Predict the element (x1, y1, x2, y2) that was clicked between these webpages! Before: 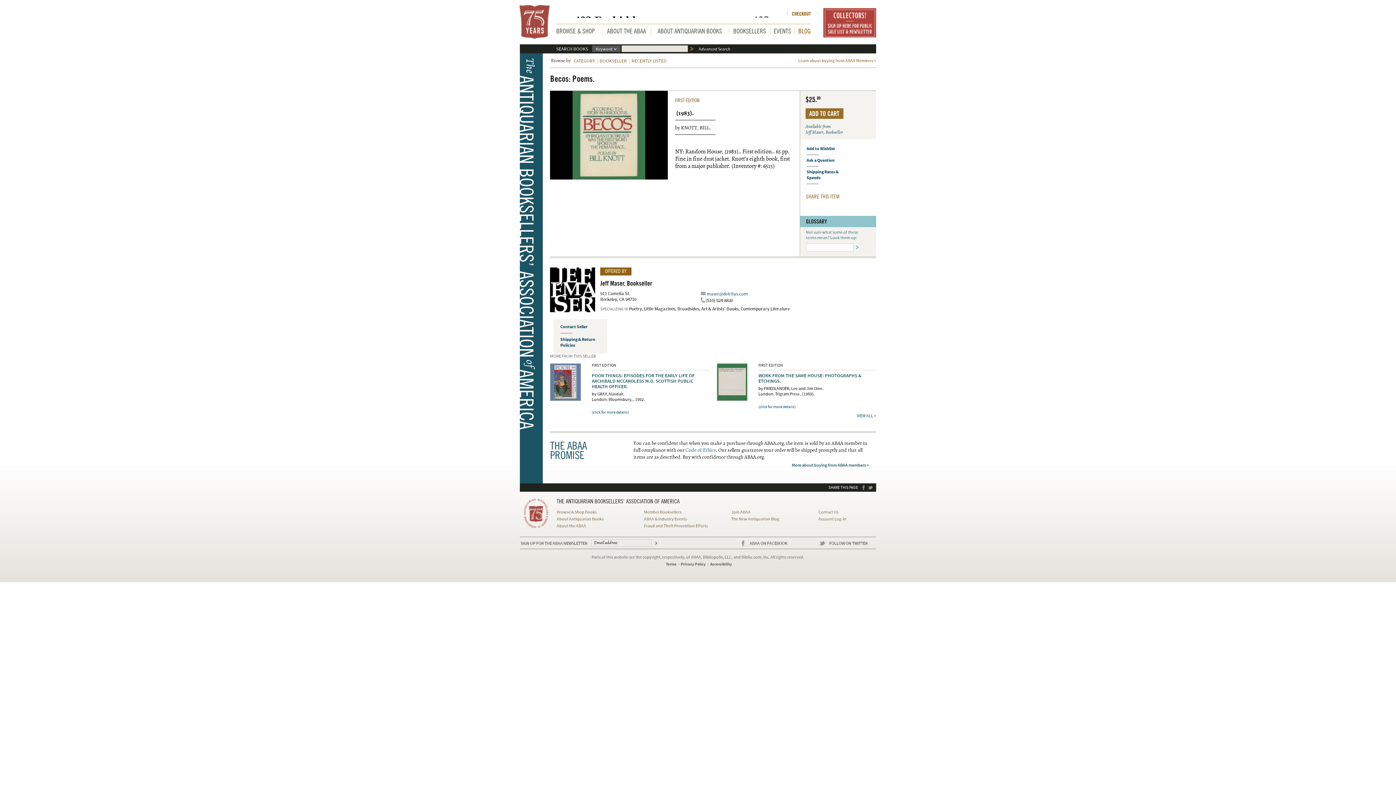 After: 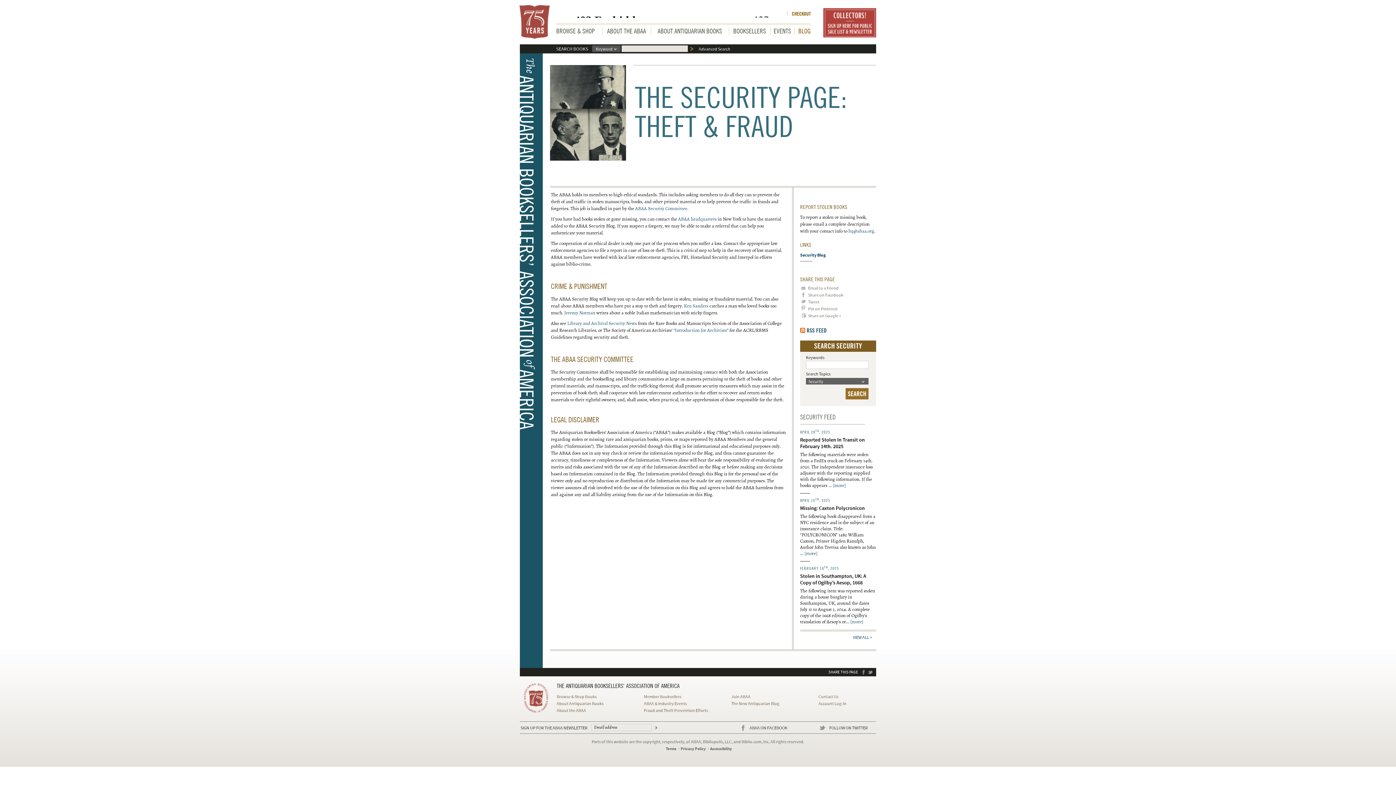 Action: label: Fraud and Theft Prevention Efforts bbox: (644, 523, 708, 529)